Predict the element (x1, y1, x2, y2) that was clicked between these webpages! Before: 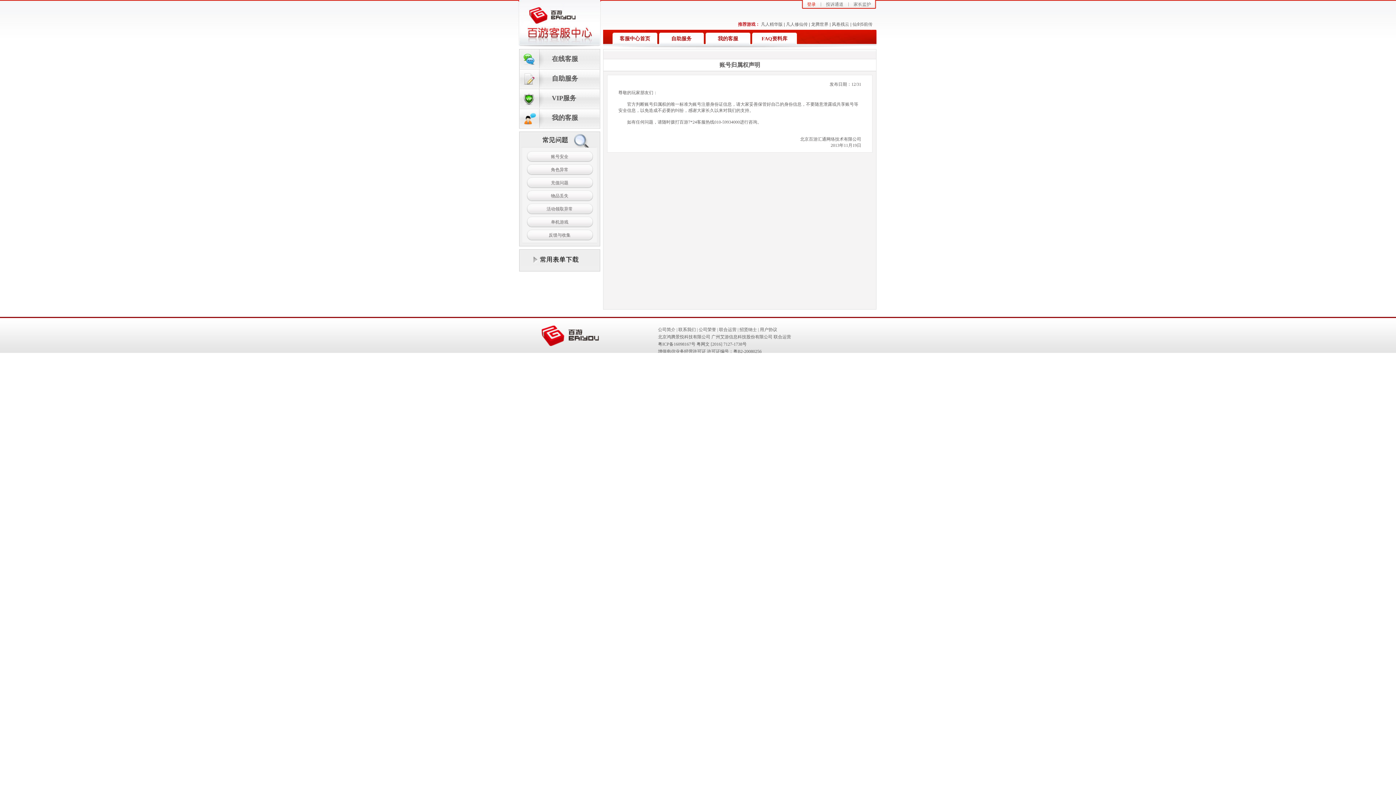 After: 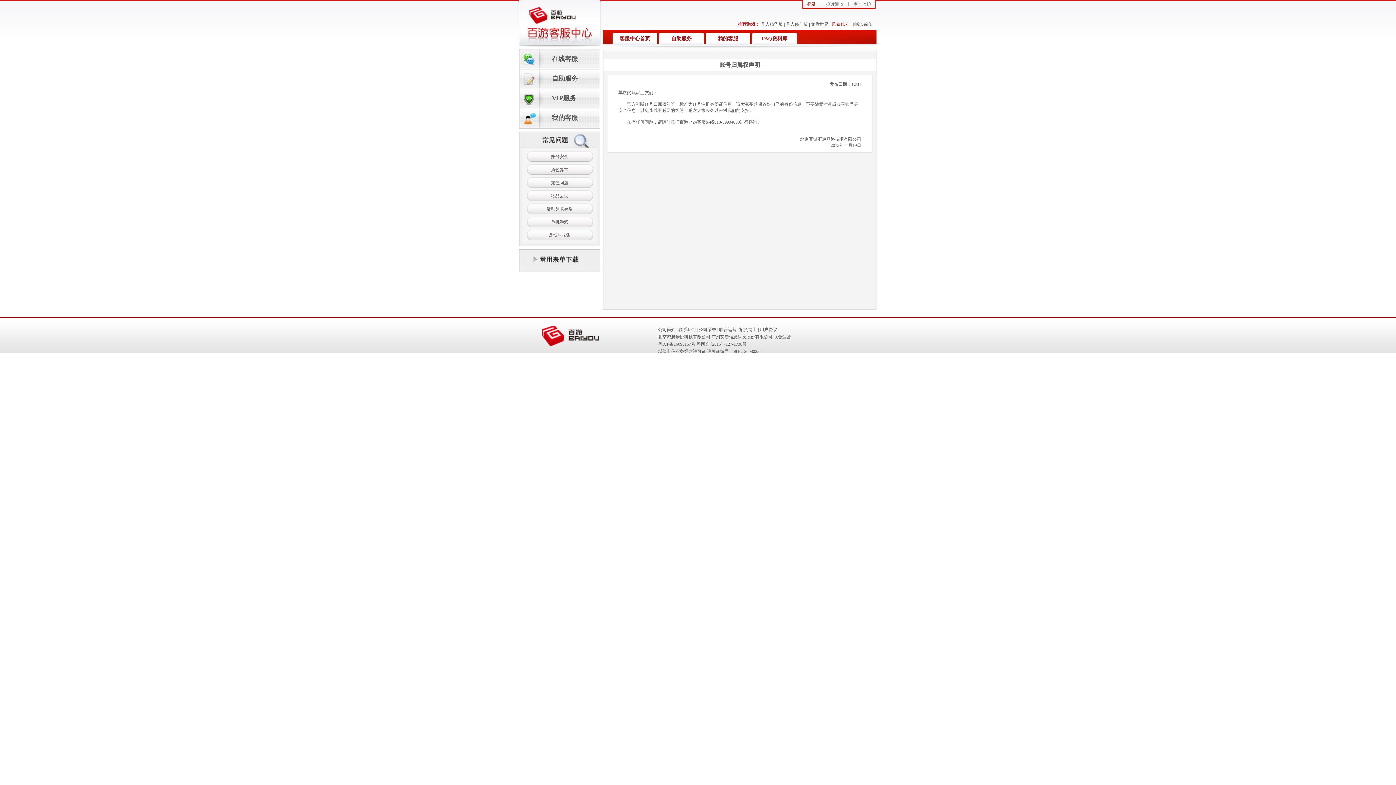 Action: label: 风卷残云 bbox: (832, 21, 849, 26)